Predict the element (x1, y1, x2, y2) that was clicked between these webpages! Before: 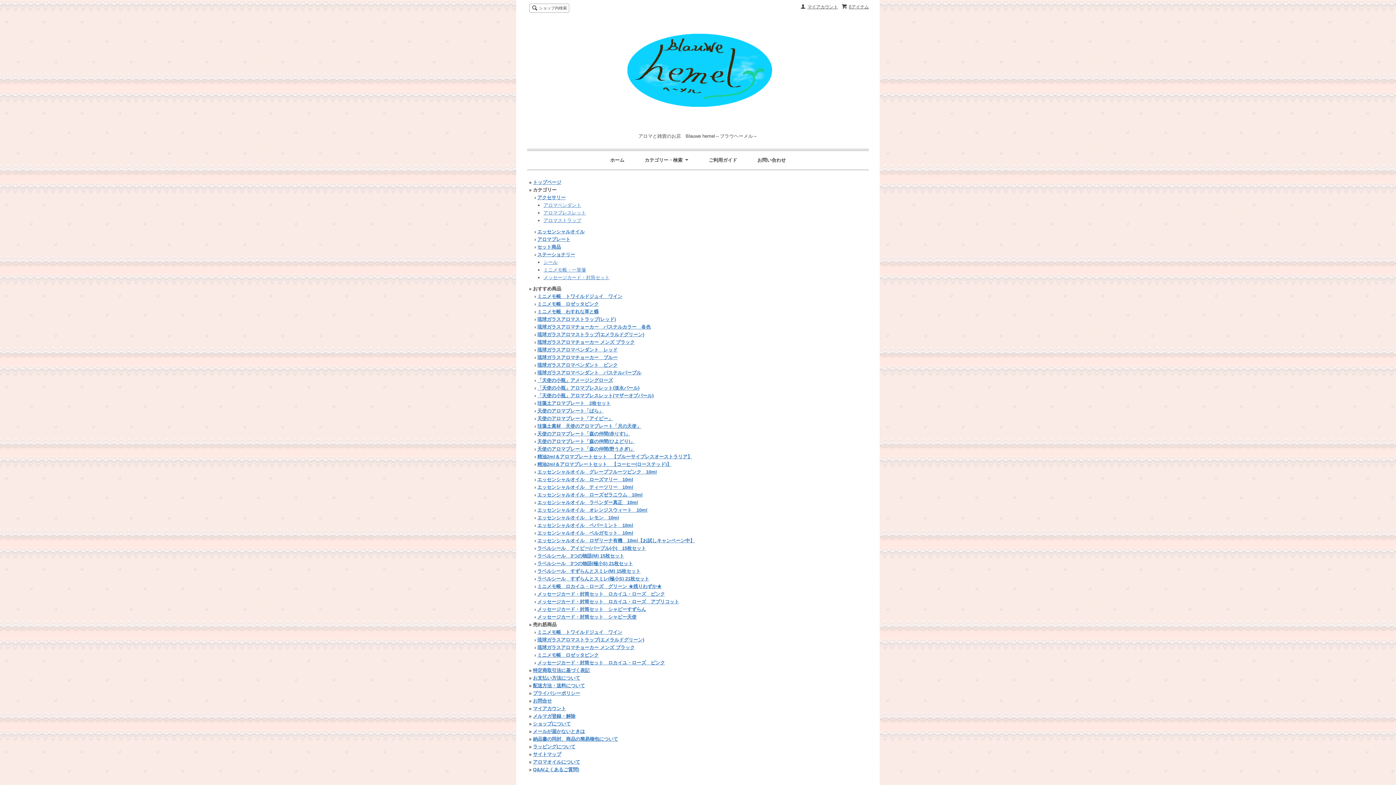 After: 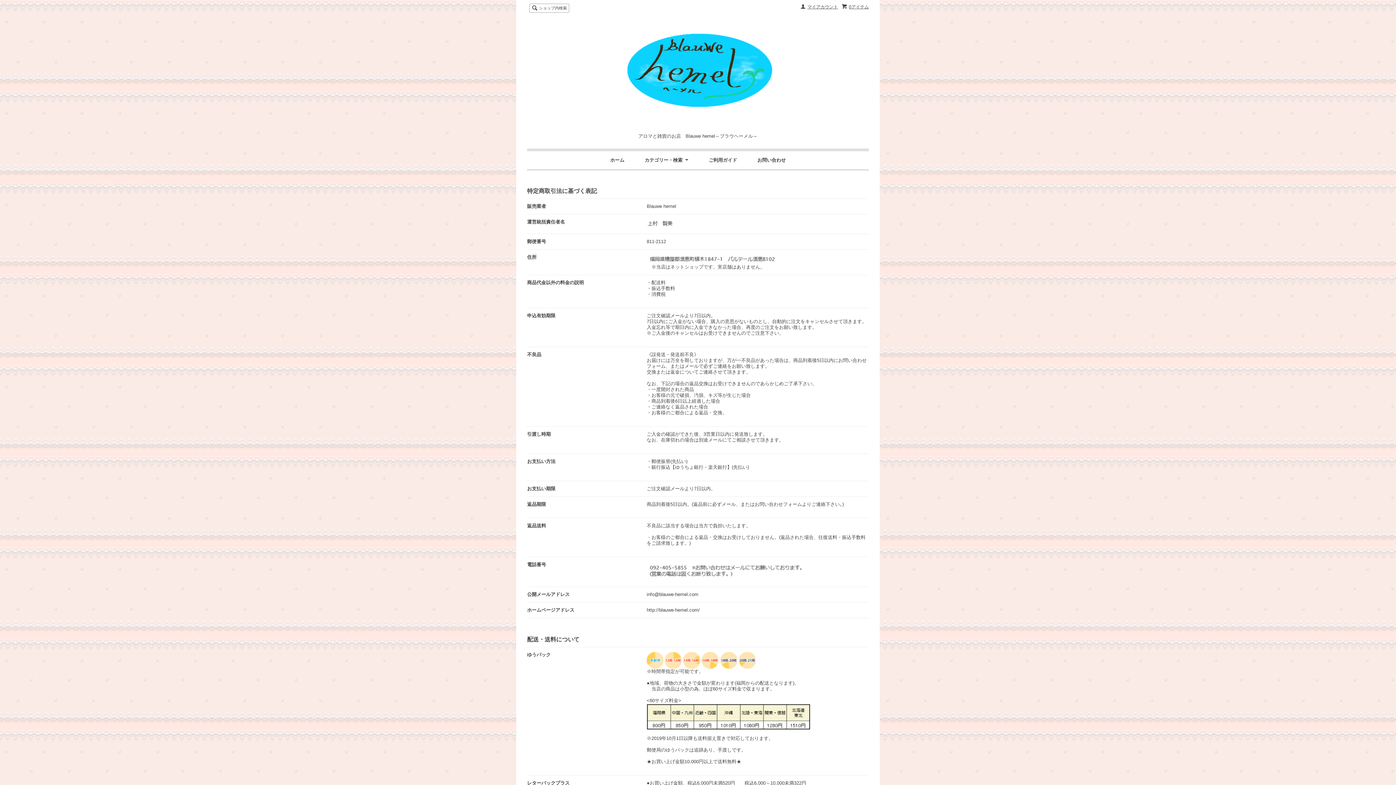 Action: bbox: (533, 667, 589, 673) label: 特定商取引法に基づく表記